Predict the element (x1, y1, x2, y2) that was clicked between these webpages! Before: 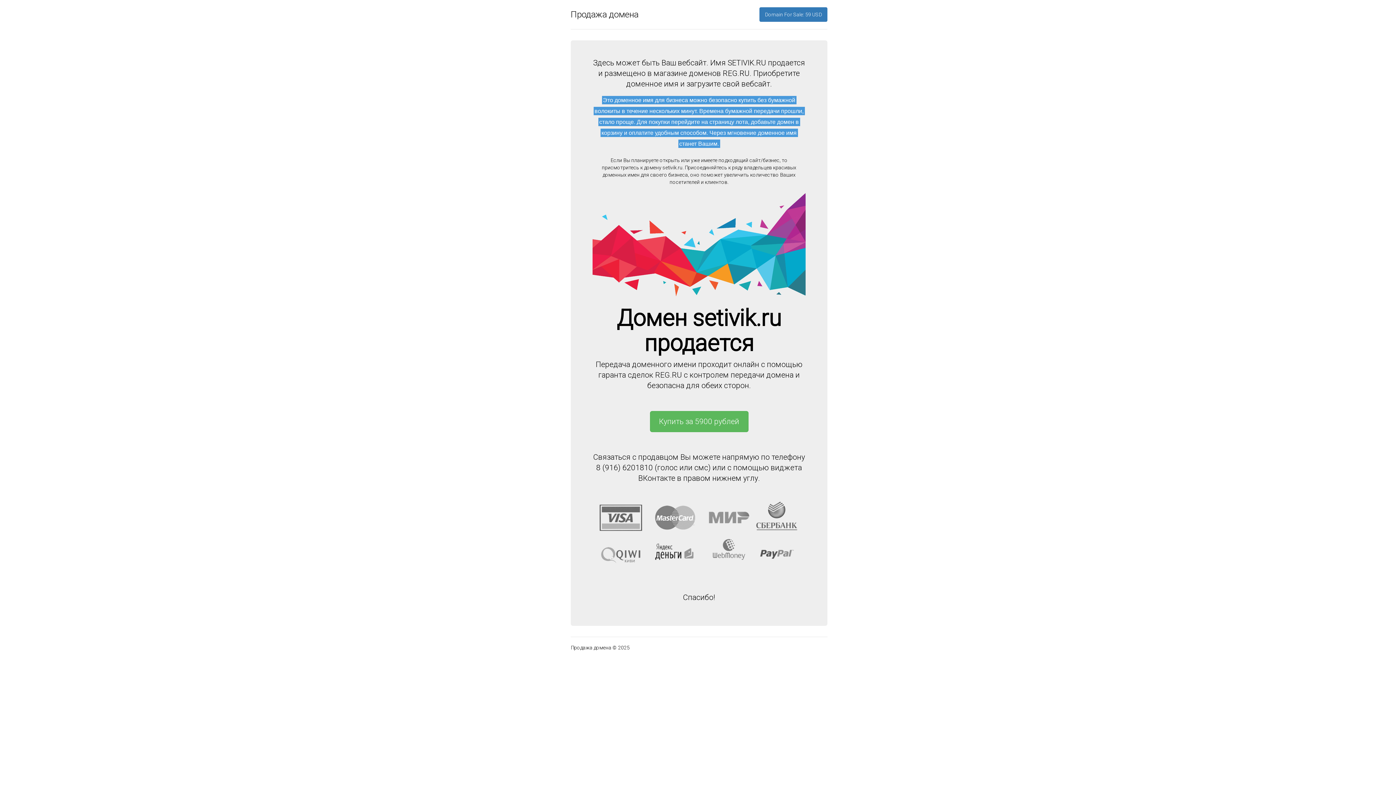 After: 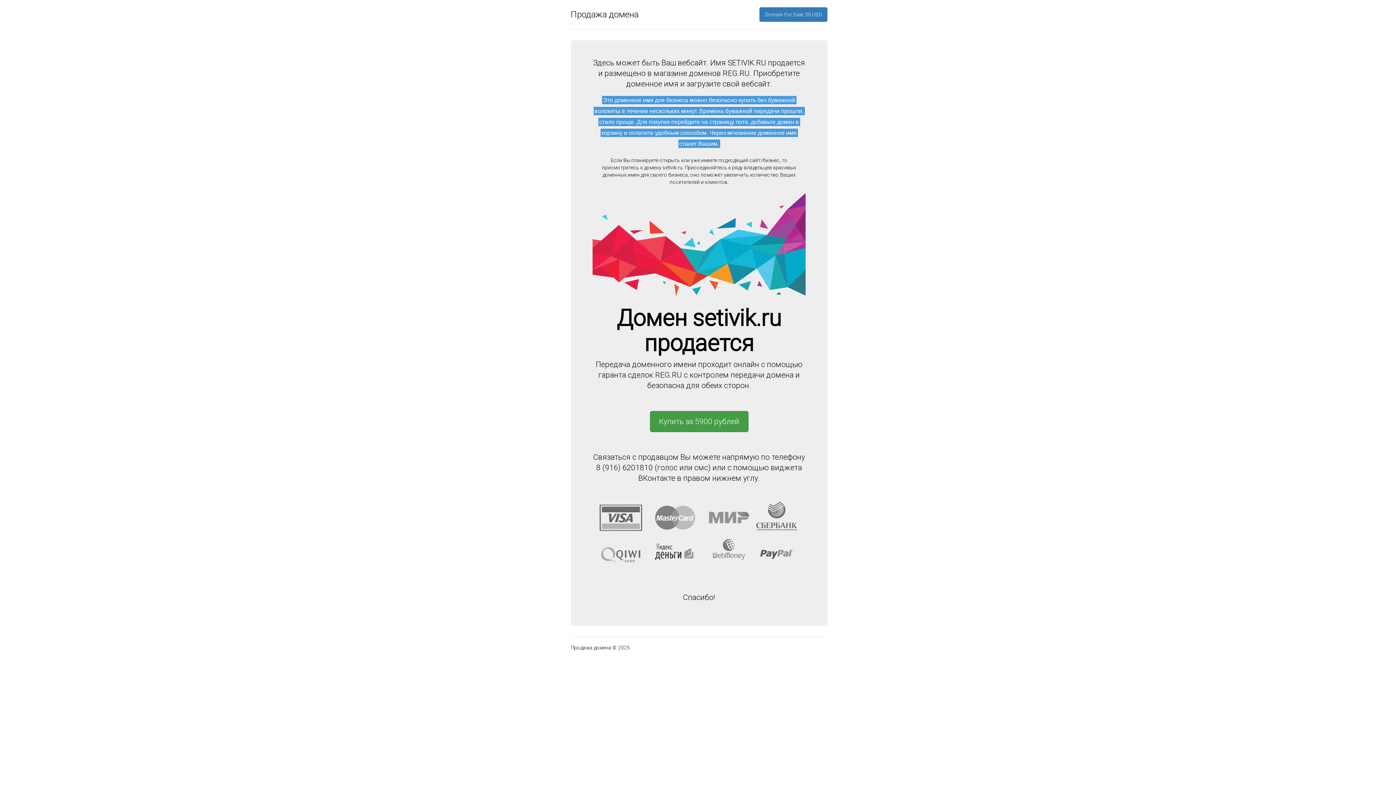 Action: label: Купить за 5900 рублей bbox: (650, 411, 748, 432)